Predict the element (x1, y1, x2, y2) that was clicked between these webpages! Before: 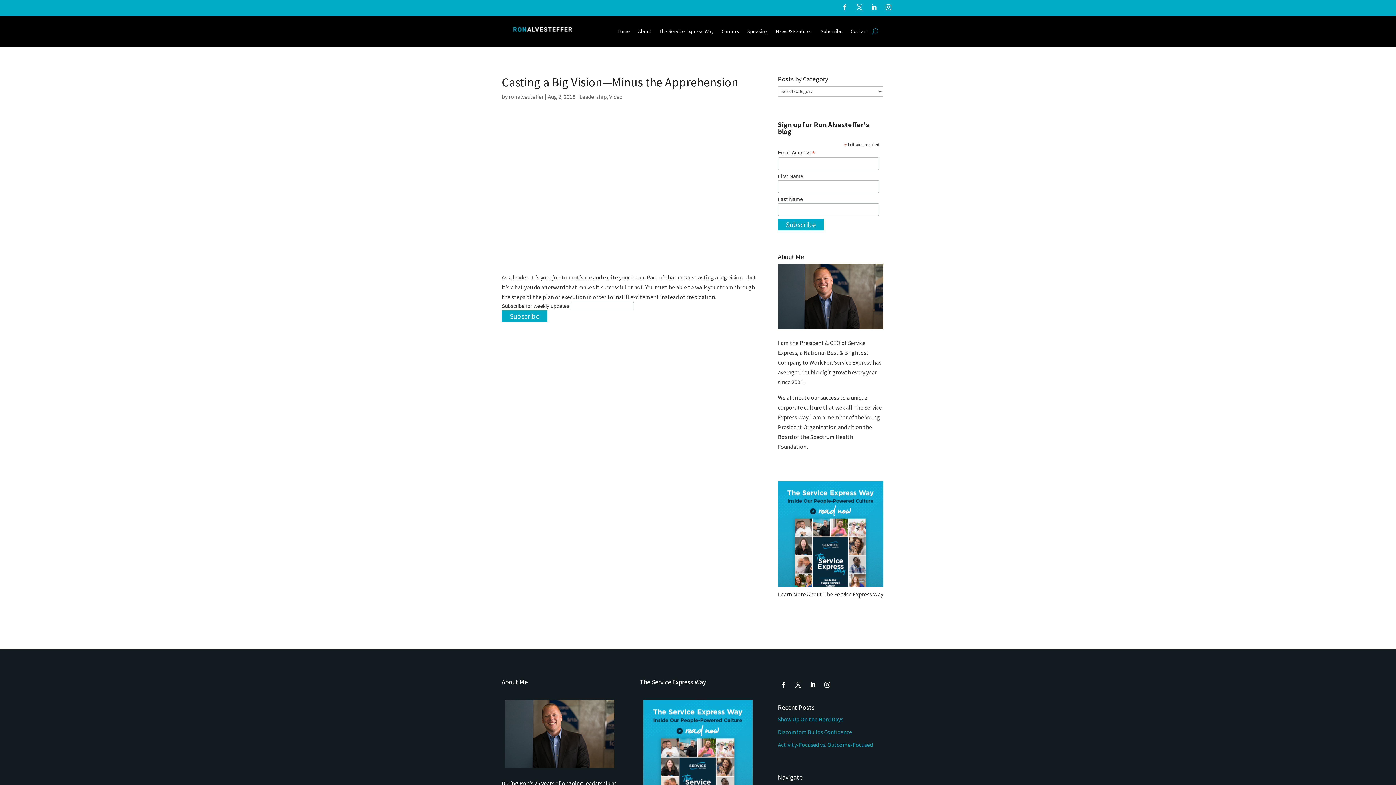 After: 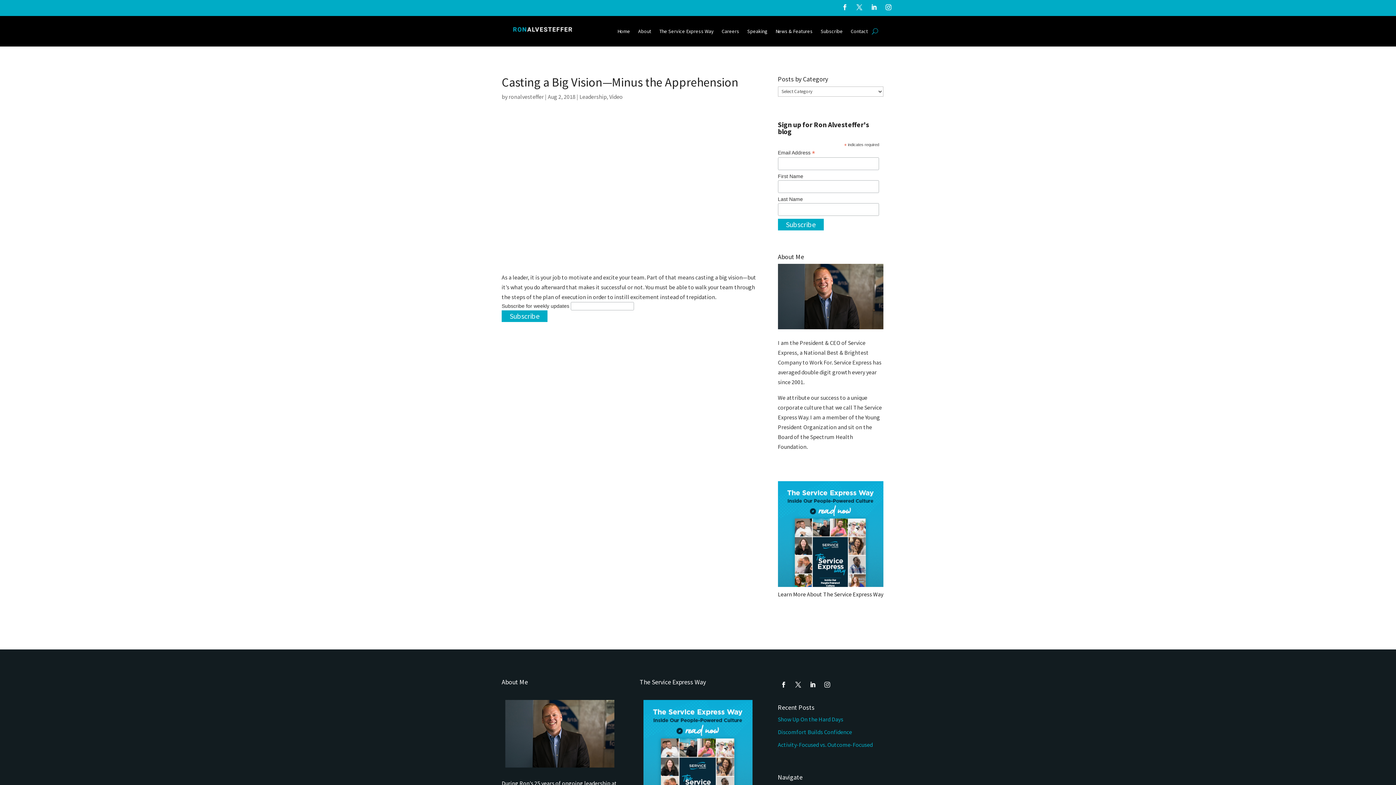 Action: bbox: (821, 679, 833, 691)